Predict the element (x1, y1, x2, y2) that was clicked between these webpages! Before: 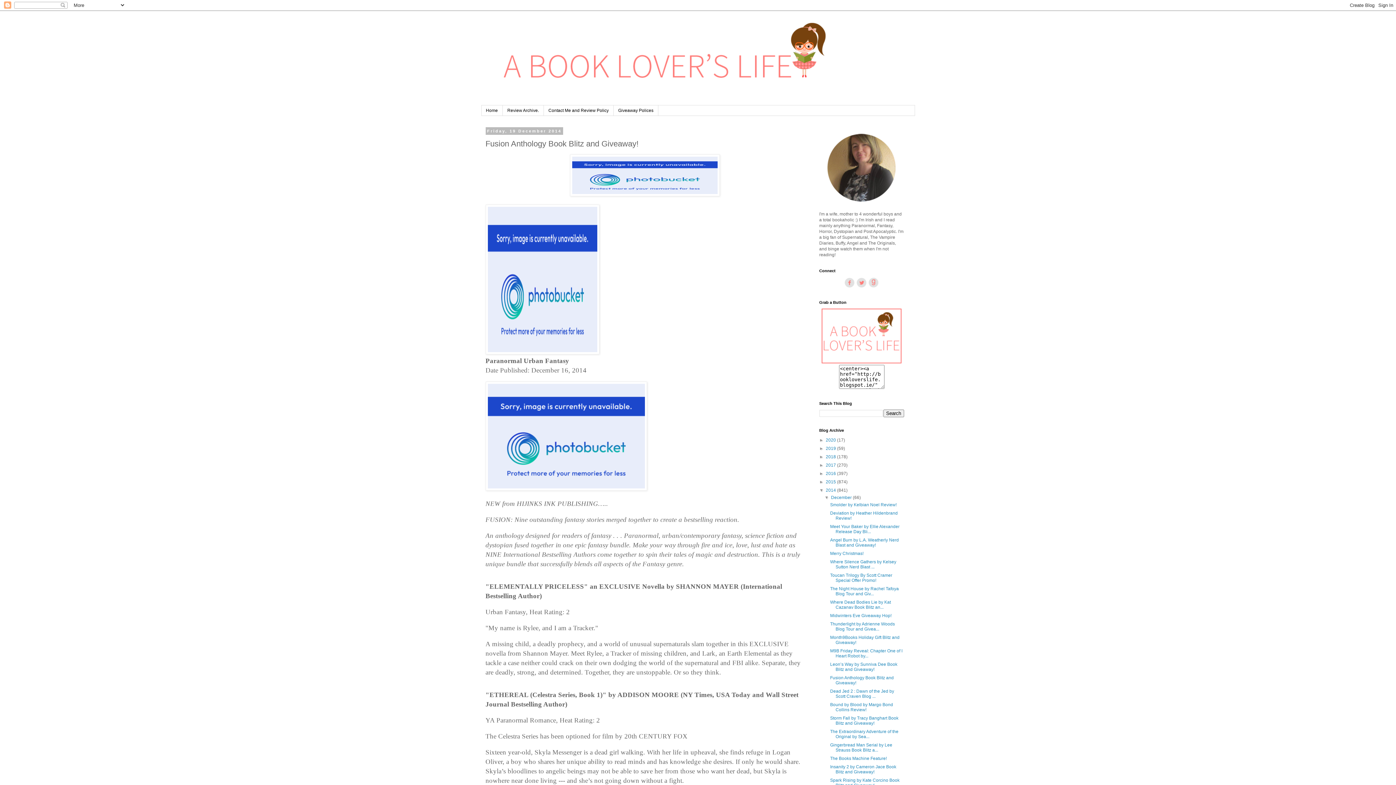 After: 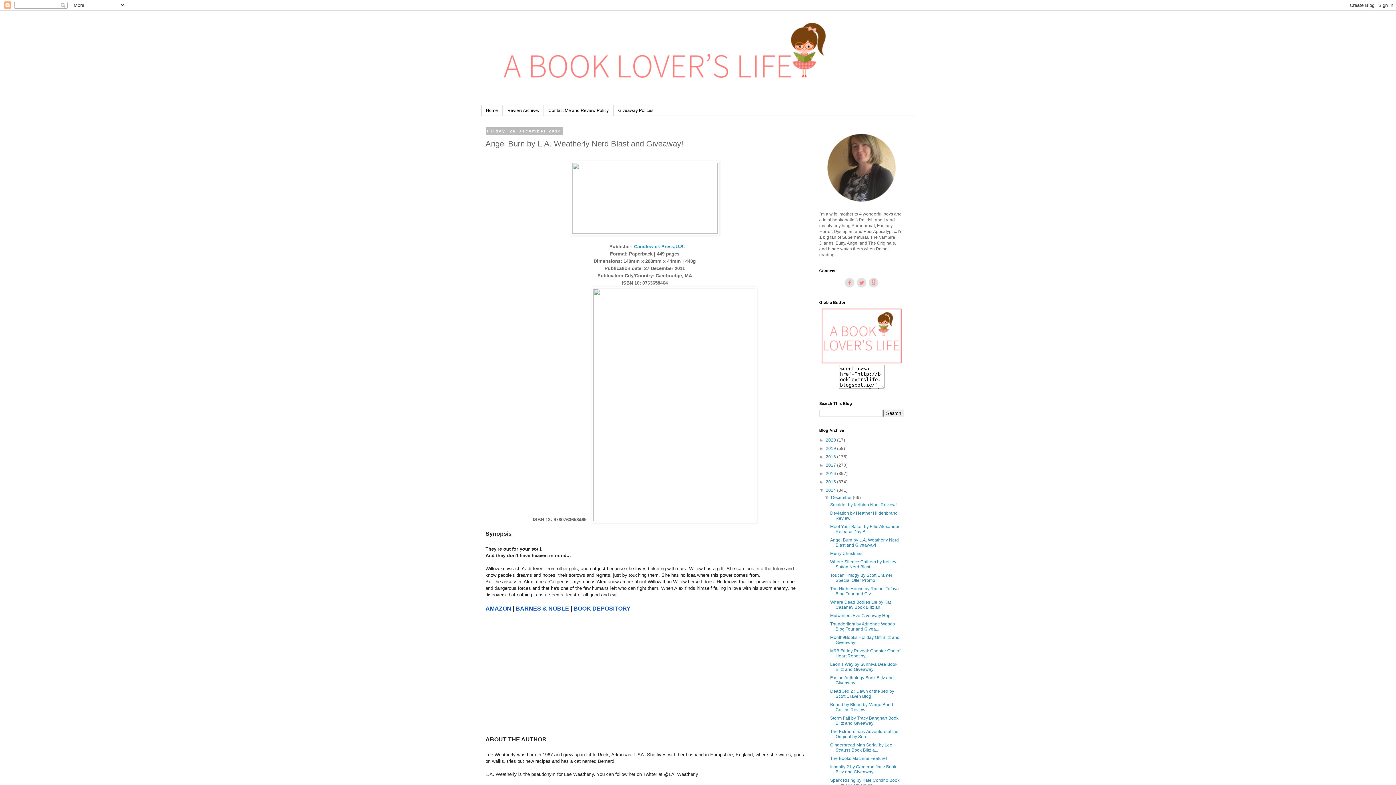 Action: label: Angel Burn by L.A. Weatherly Nerd Blast and Giveaway! bbox: (830, 537, 899, 548)